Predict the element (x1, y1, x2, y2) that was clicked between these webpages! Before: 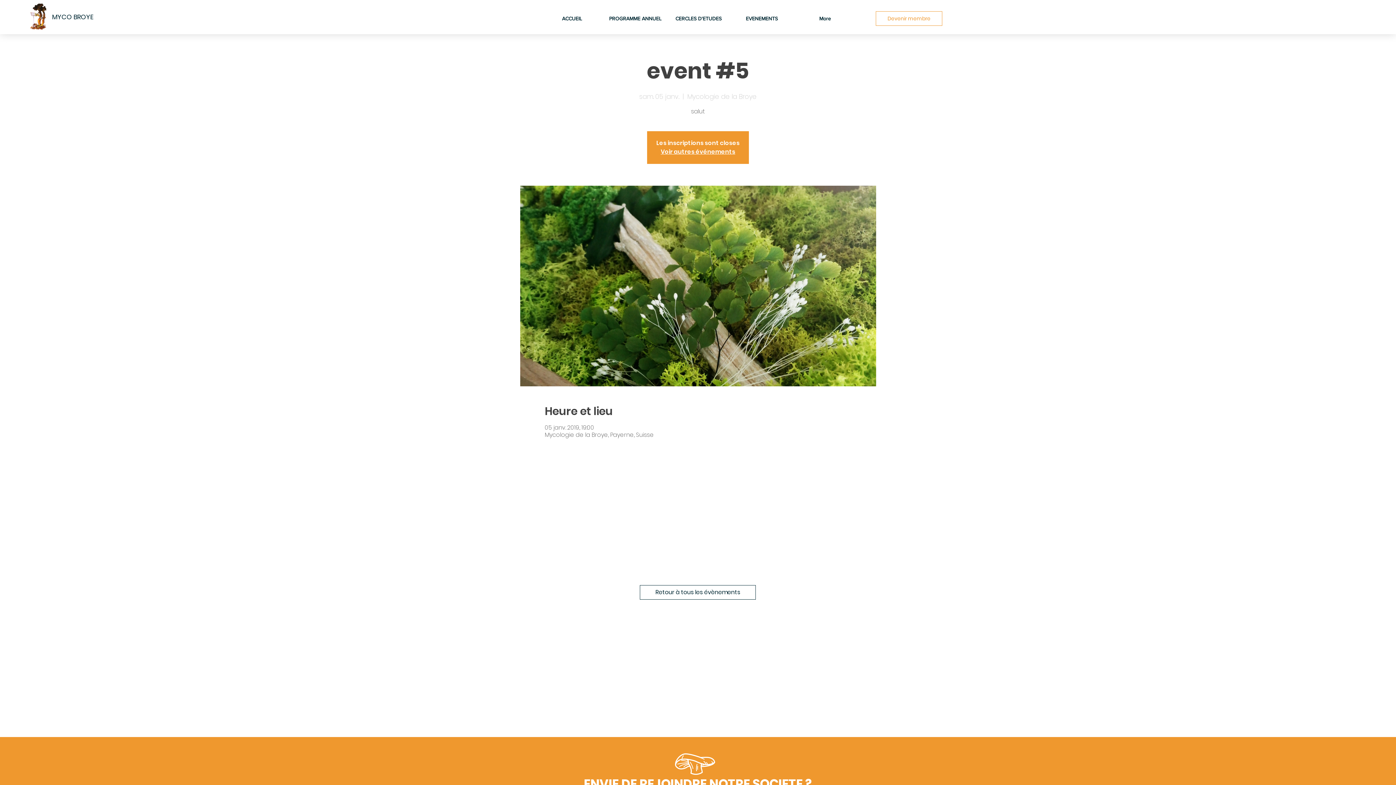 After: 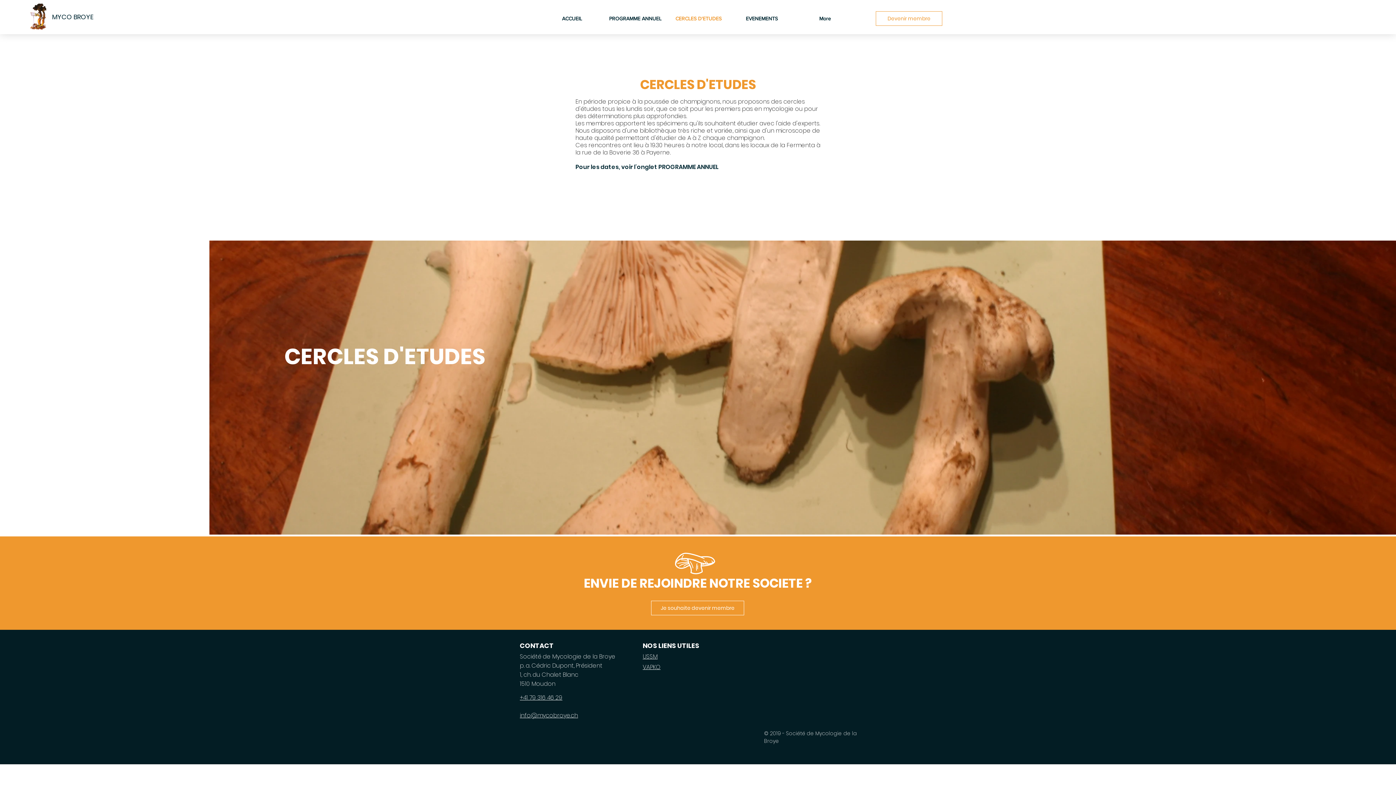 Action: label: CERCLES D'ETUDES bbox: (667, 9, 730, 27)